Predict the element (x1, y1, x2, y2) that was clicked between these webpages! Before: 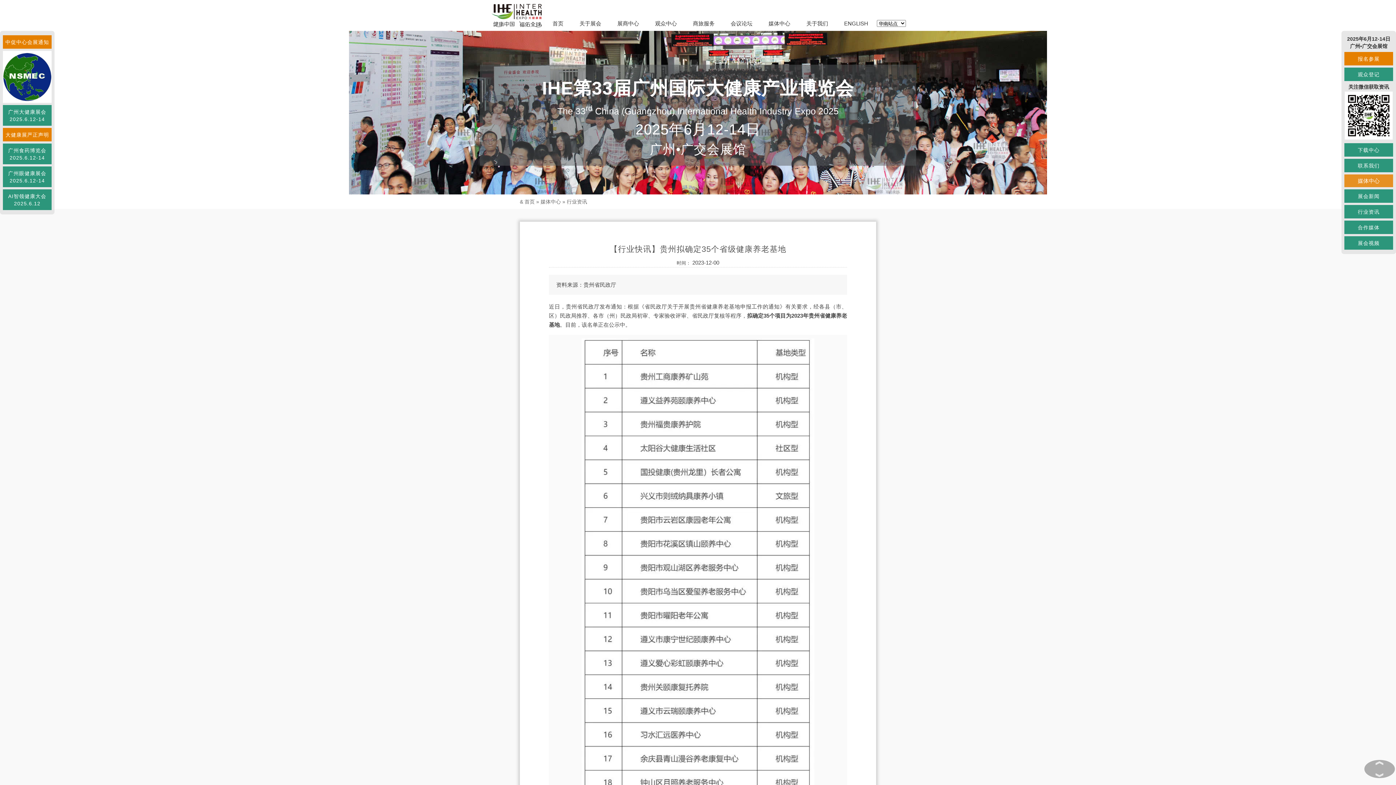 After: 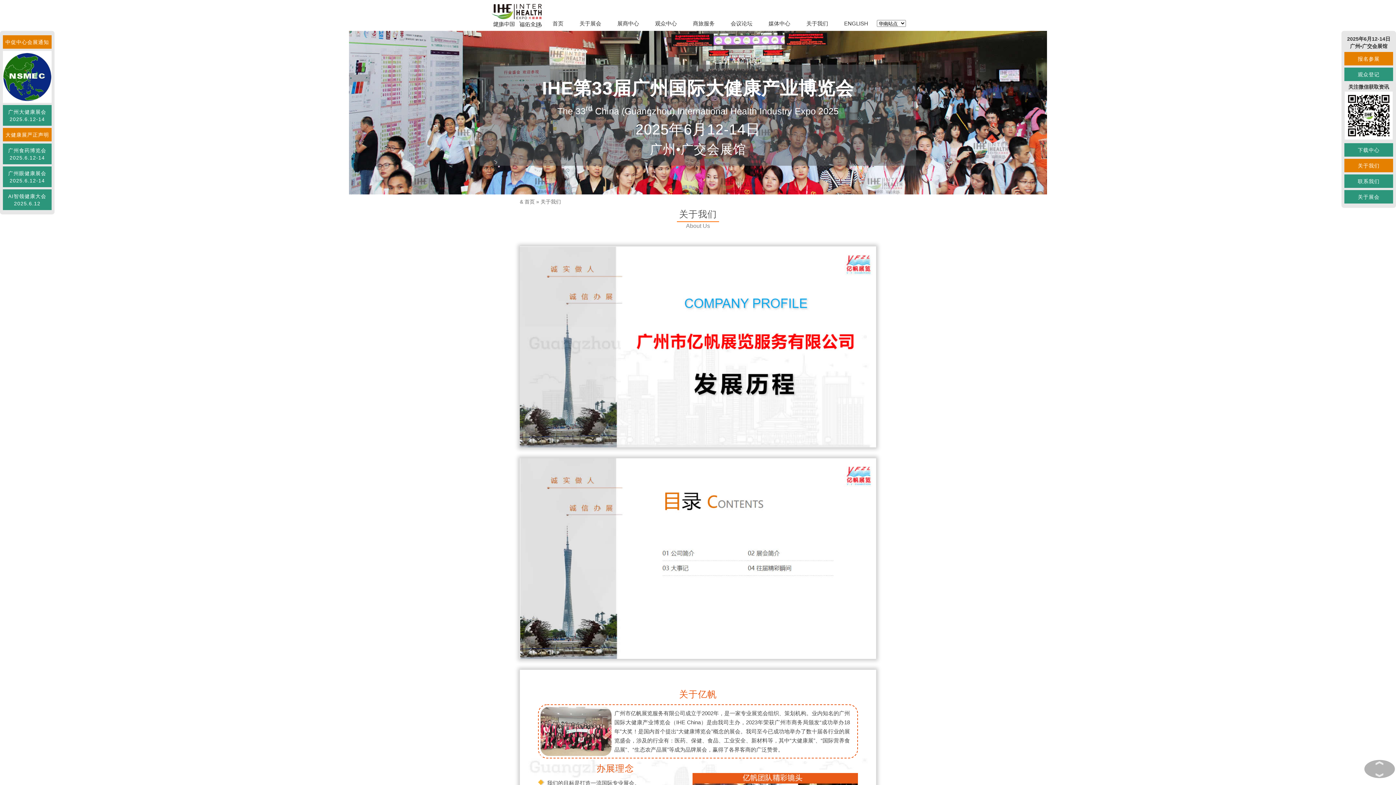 Action: label: 关于我们 bbox: (799, 16, 835, 30)